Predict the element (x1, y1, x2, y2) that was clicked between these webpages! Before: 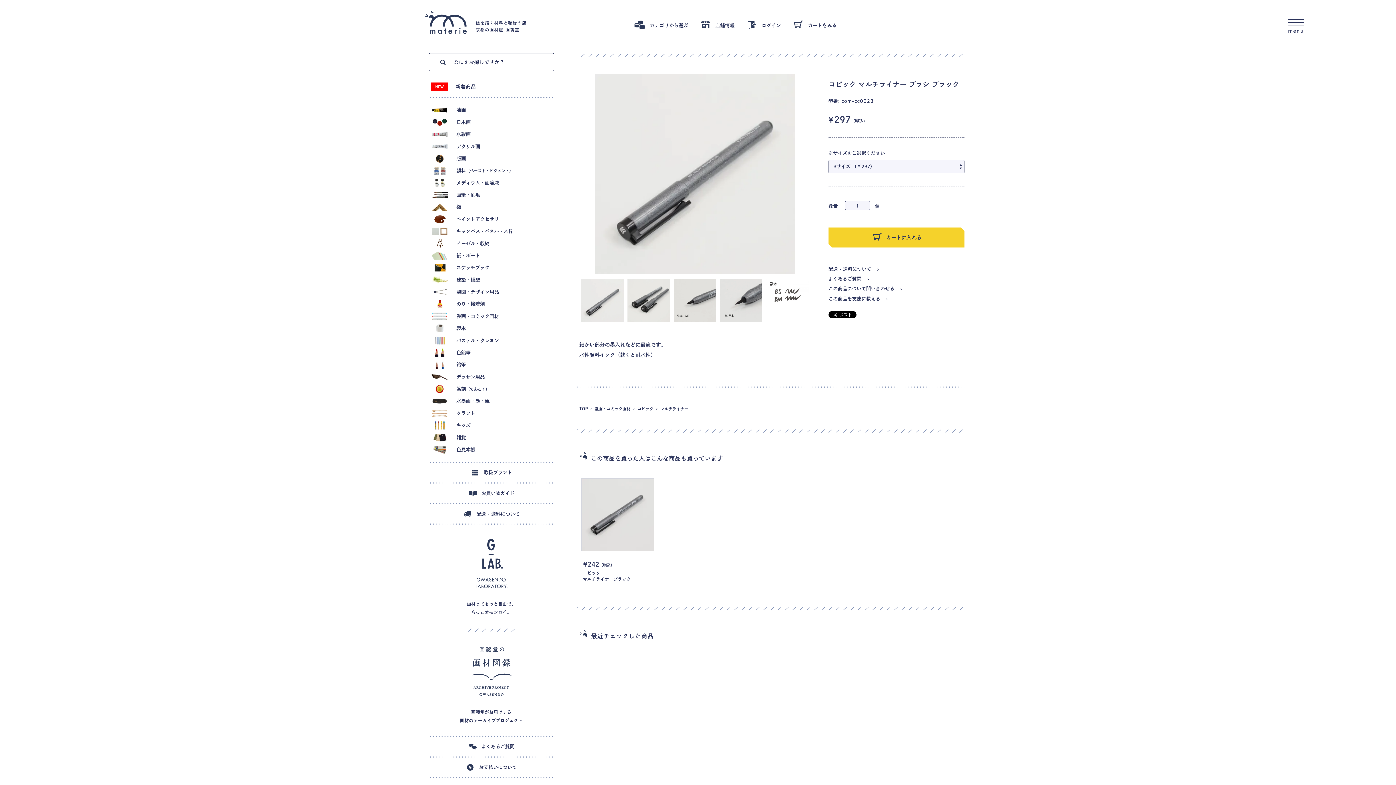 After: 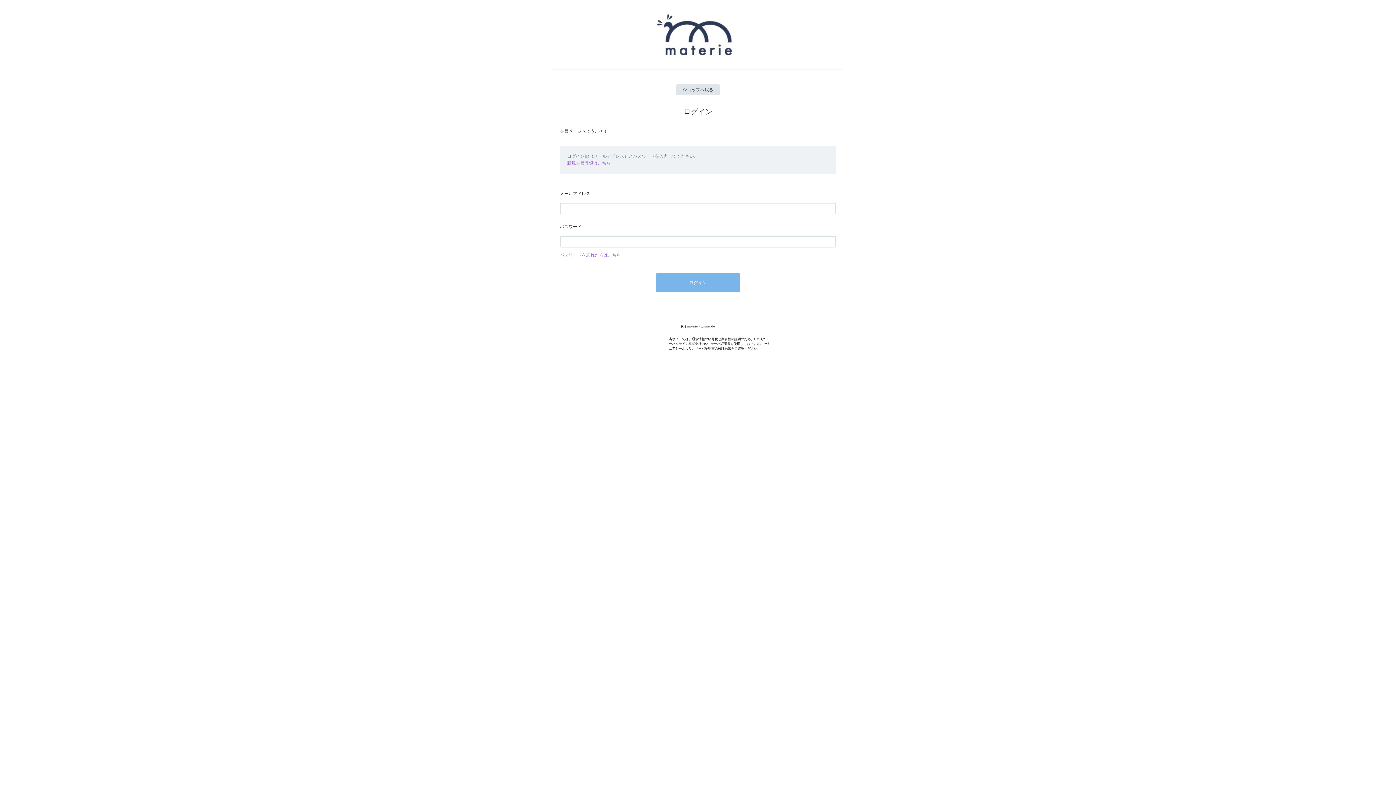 Action: bbox: (746, 20, 781, 30) label: ログイン